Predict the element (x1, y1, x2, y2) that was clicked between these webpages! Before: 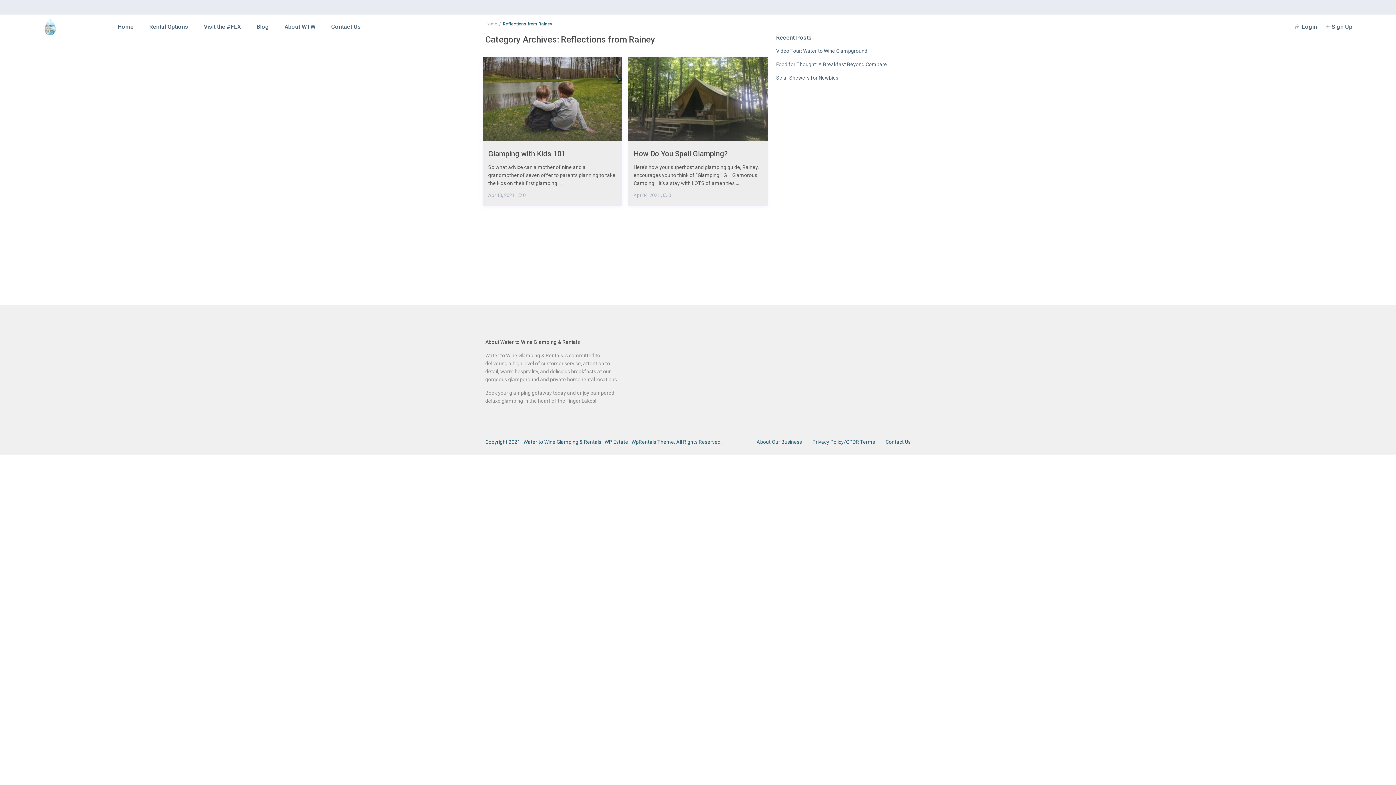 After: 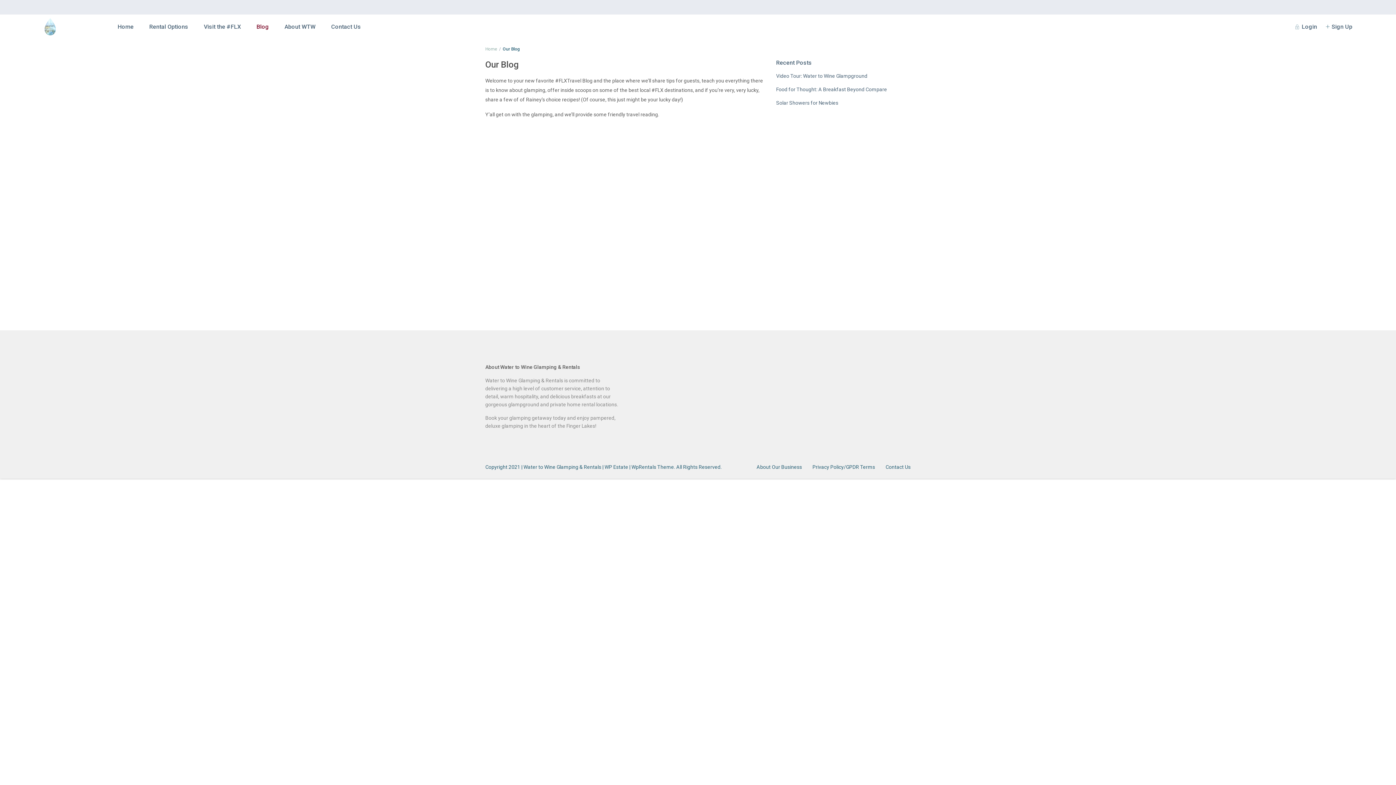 Action: bbox: (249, 14, 276, 39) label: Blog